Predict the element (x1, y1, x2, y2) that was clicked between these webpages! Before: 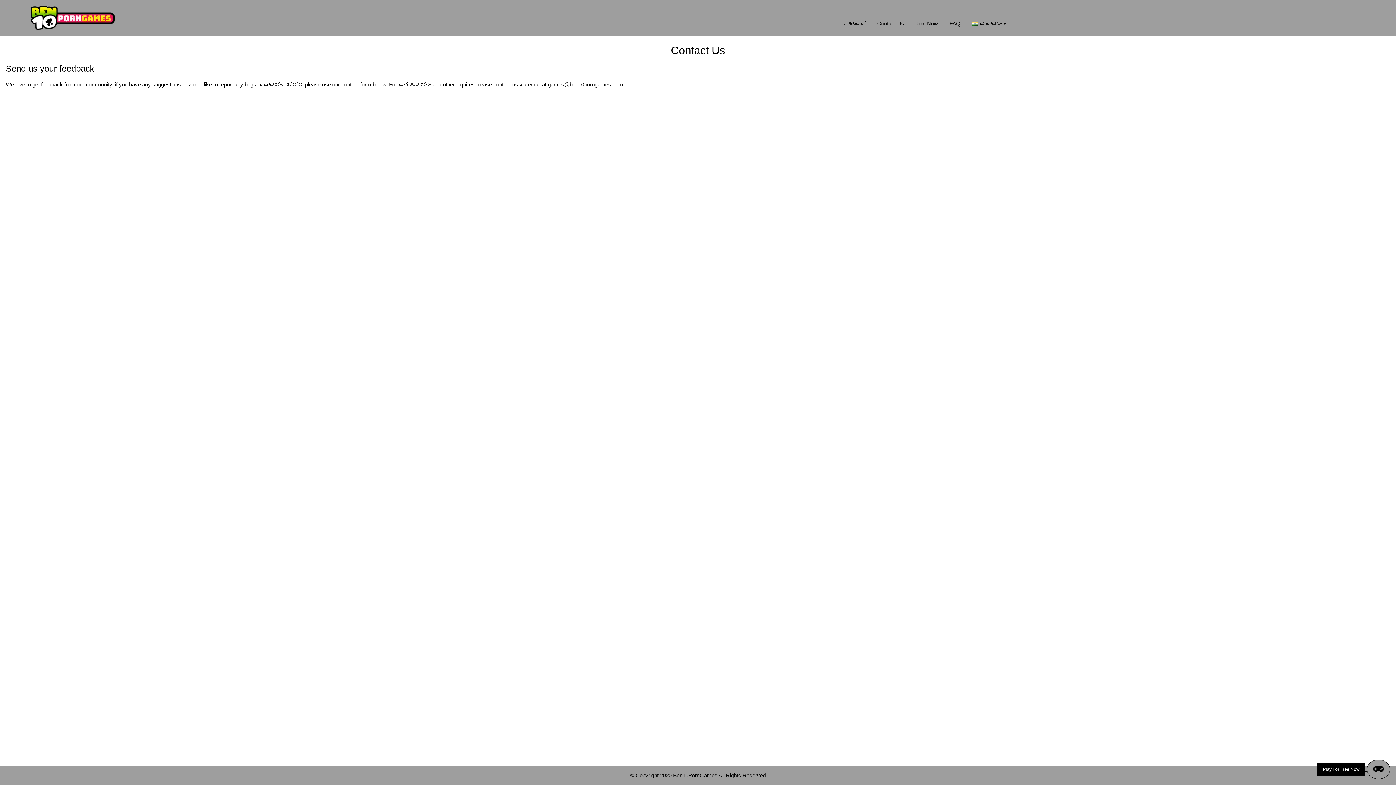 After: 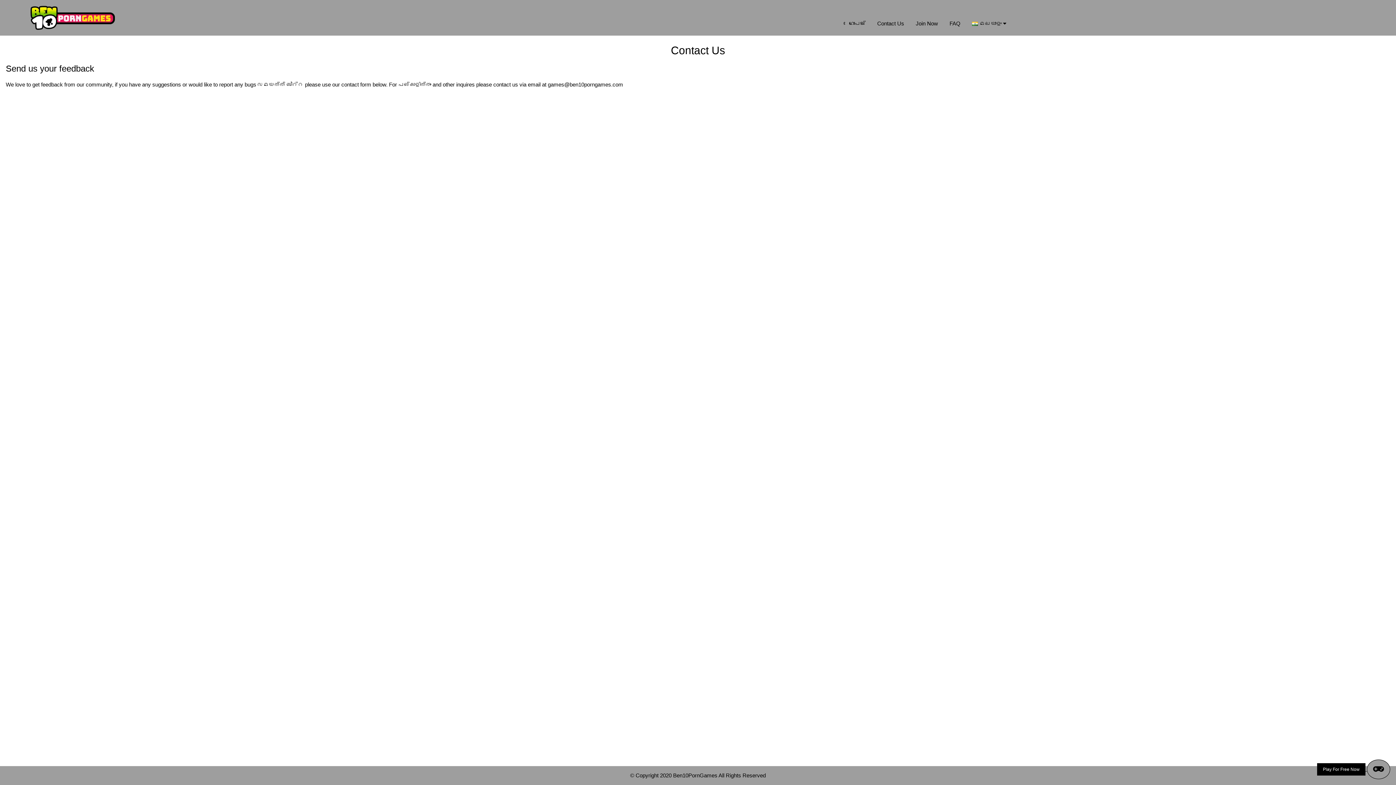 Action: bbox: (871, 13, 910, 33) label: Contact Us